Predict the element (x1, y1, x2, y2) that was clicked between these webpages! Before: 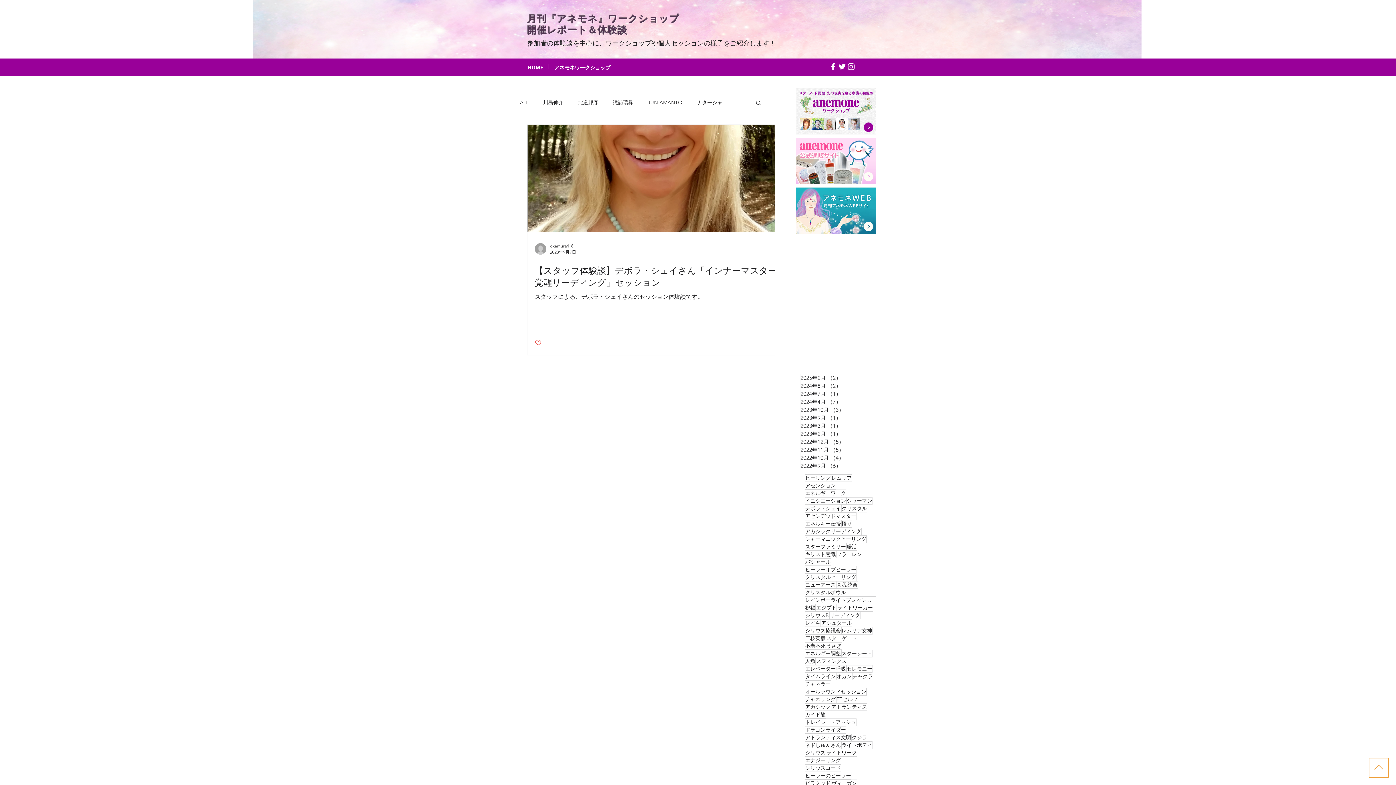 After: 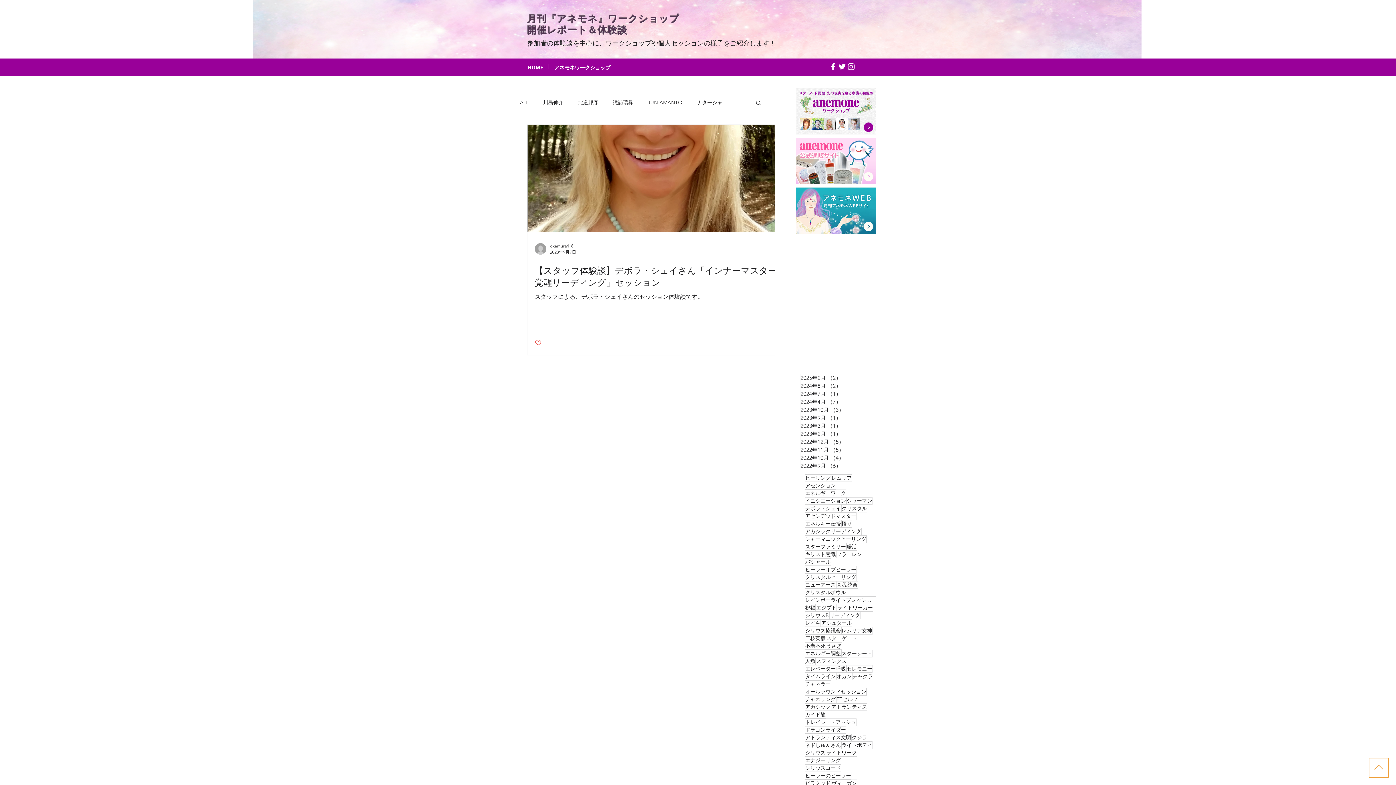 Action: bbox: (1369, 758, 1389, 778)